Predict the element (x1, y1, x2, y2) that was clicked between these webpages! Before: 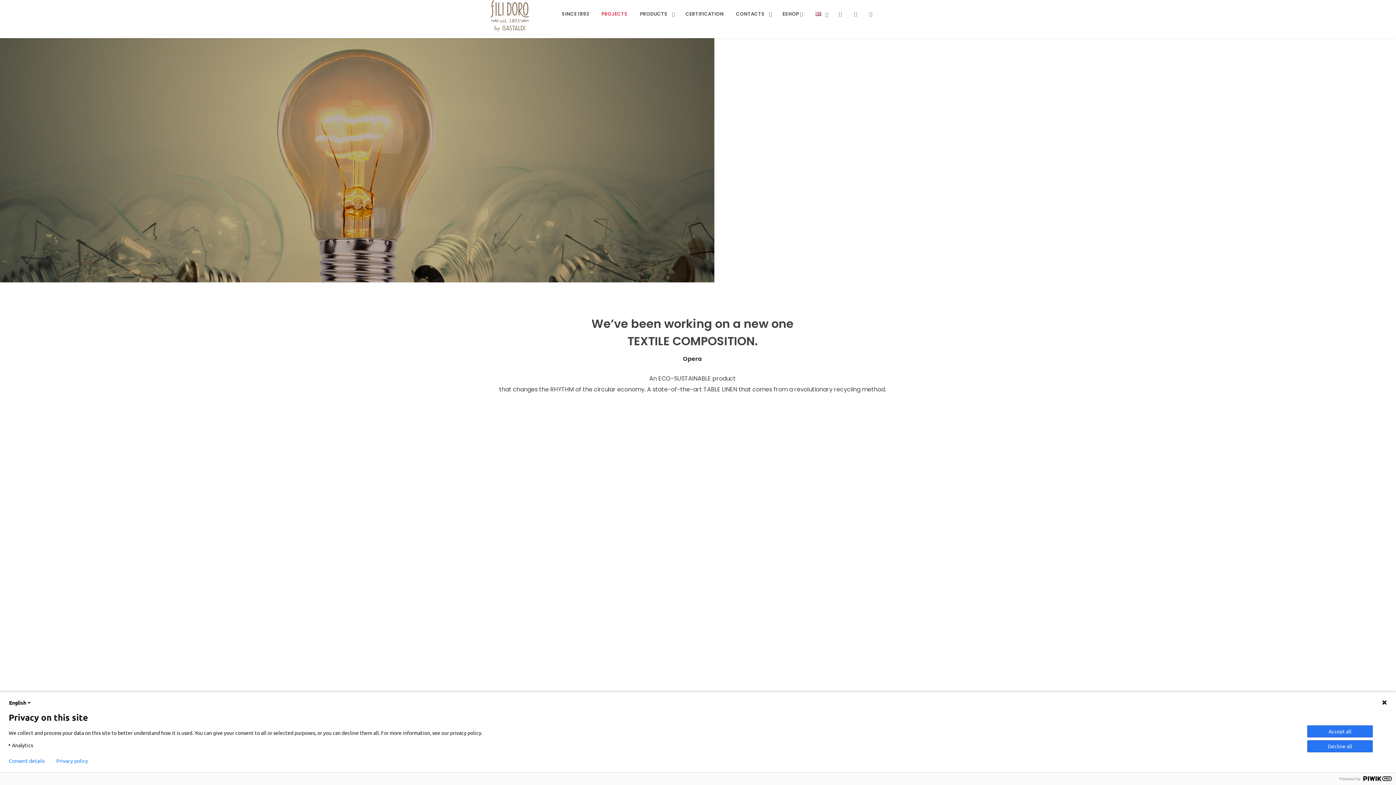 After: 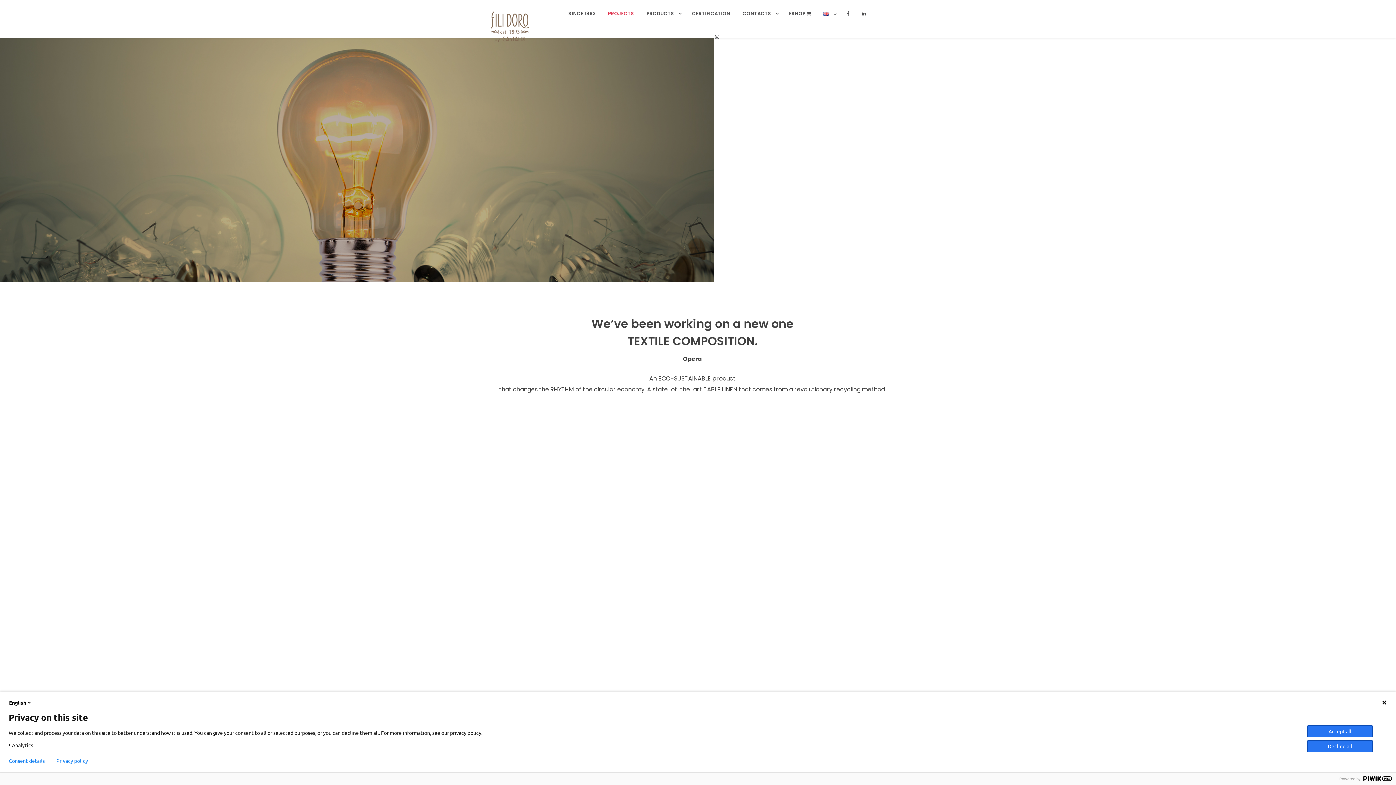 Action: bbox: (601, 10, 627, 17) label: PROJECTS